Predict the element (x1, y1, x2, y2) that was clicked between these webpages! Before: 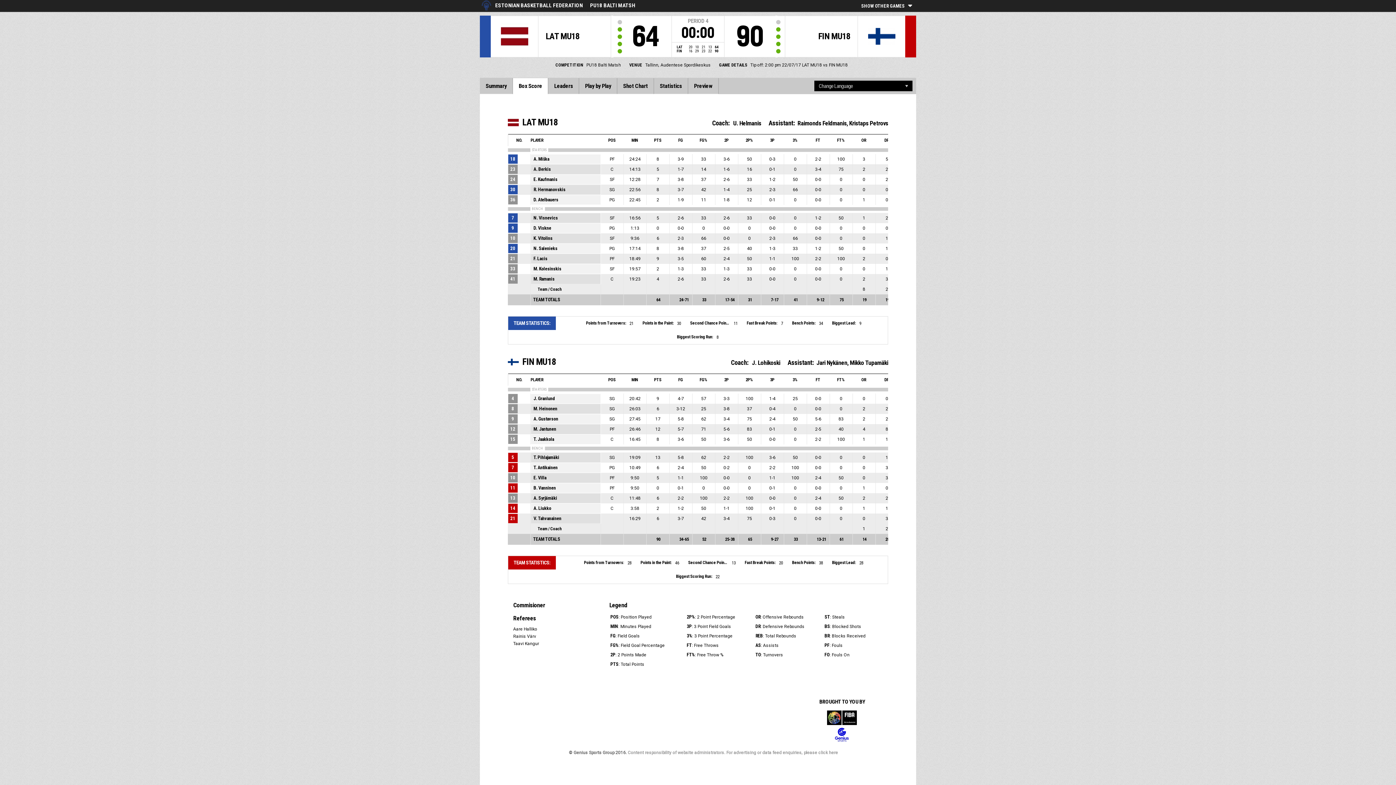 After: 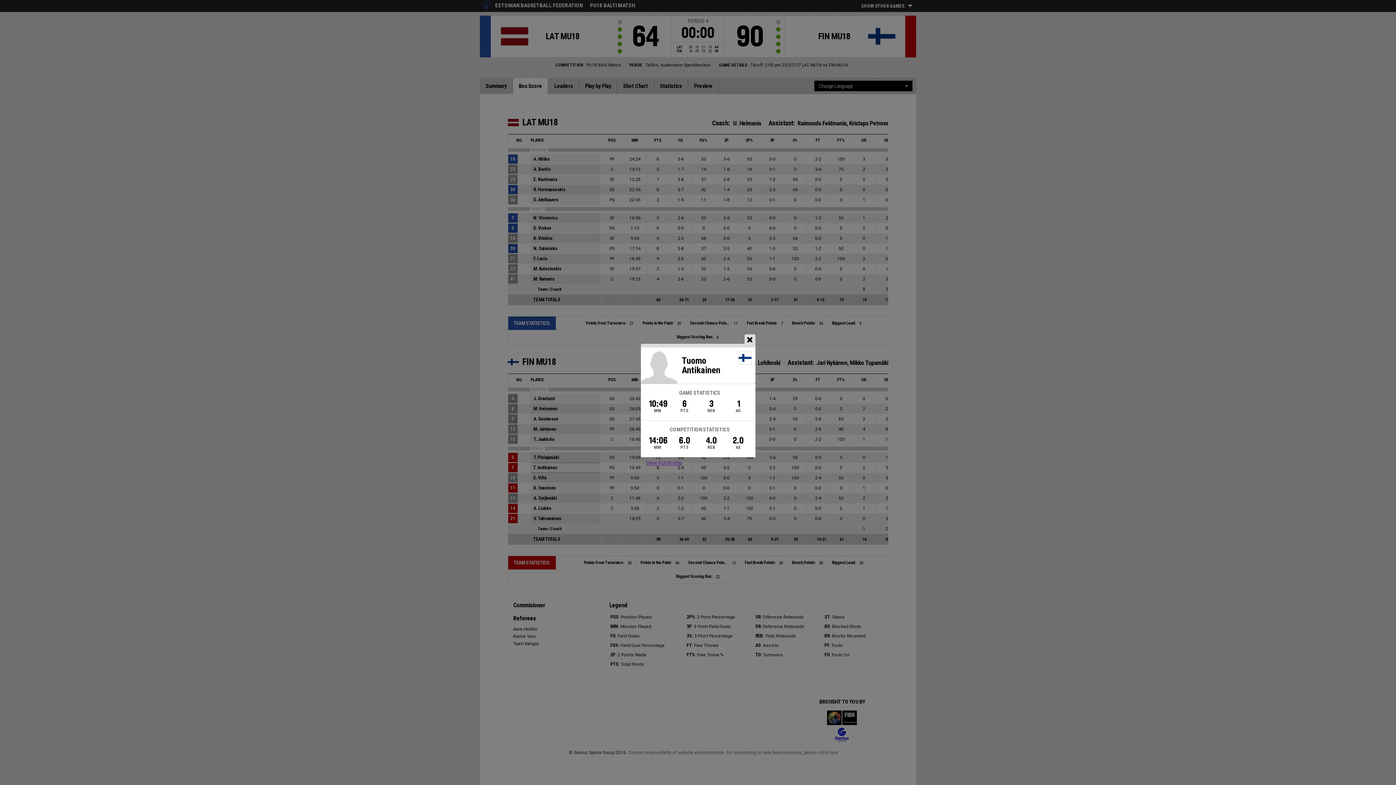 Action: label: T. Antikainen bbox: (531, 463, 624, 472)